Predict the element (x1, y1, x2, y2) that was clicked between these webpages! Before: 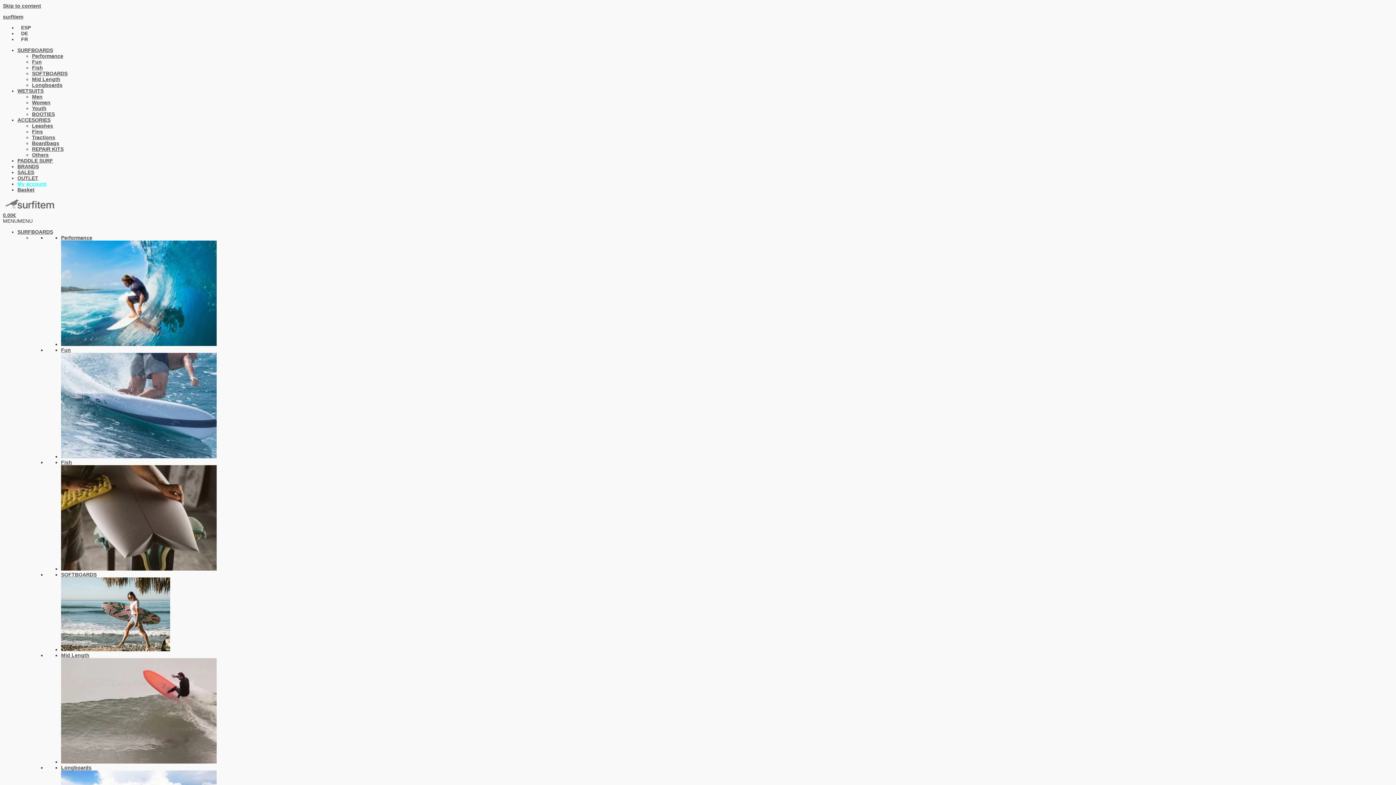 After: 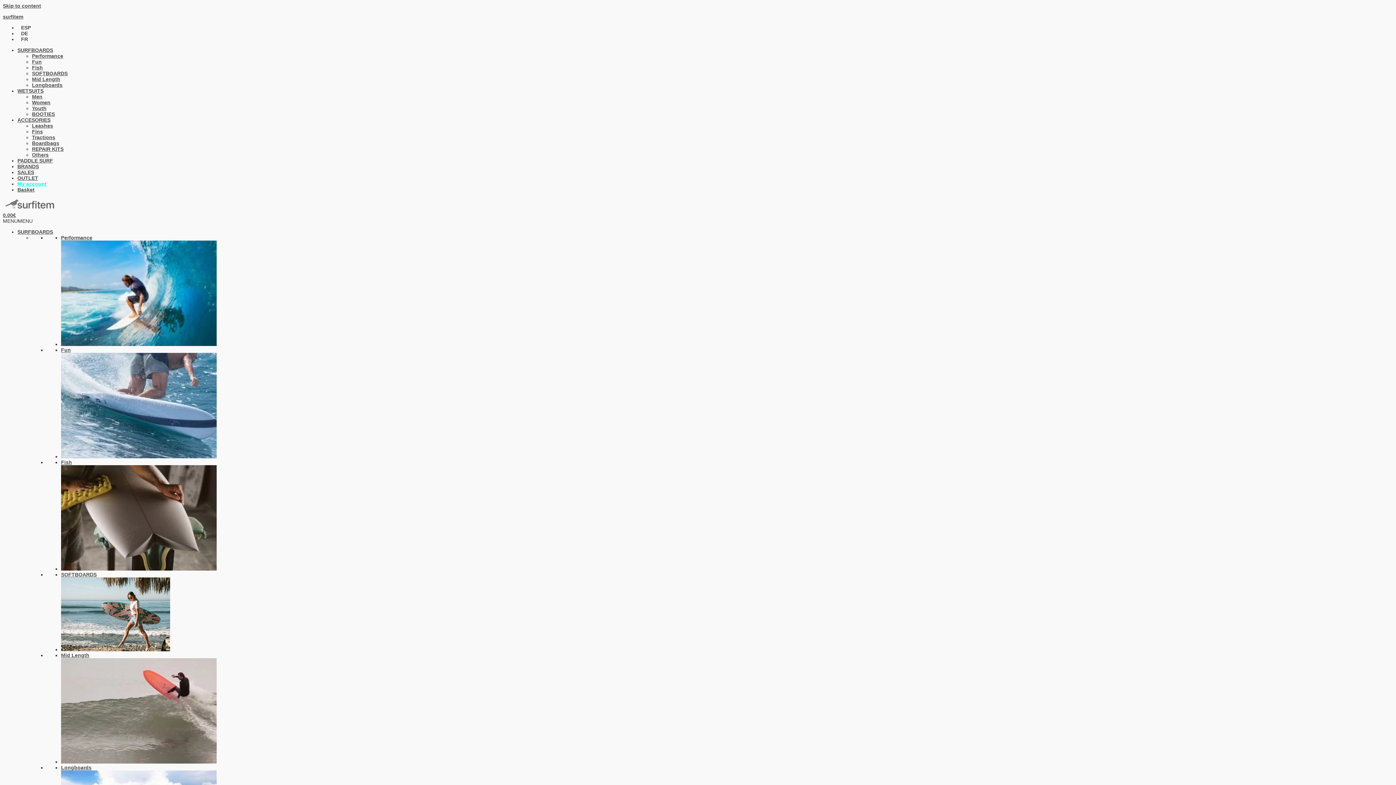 Action: bbox: (32, 128, 42, 134) label: Fins